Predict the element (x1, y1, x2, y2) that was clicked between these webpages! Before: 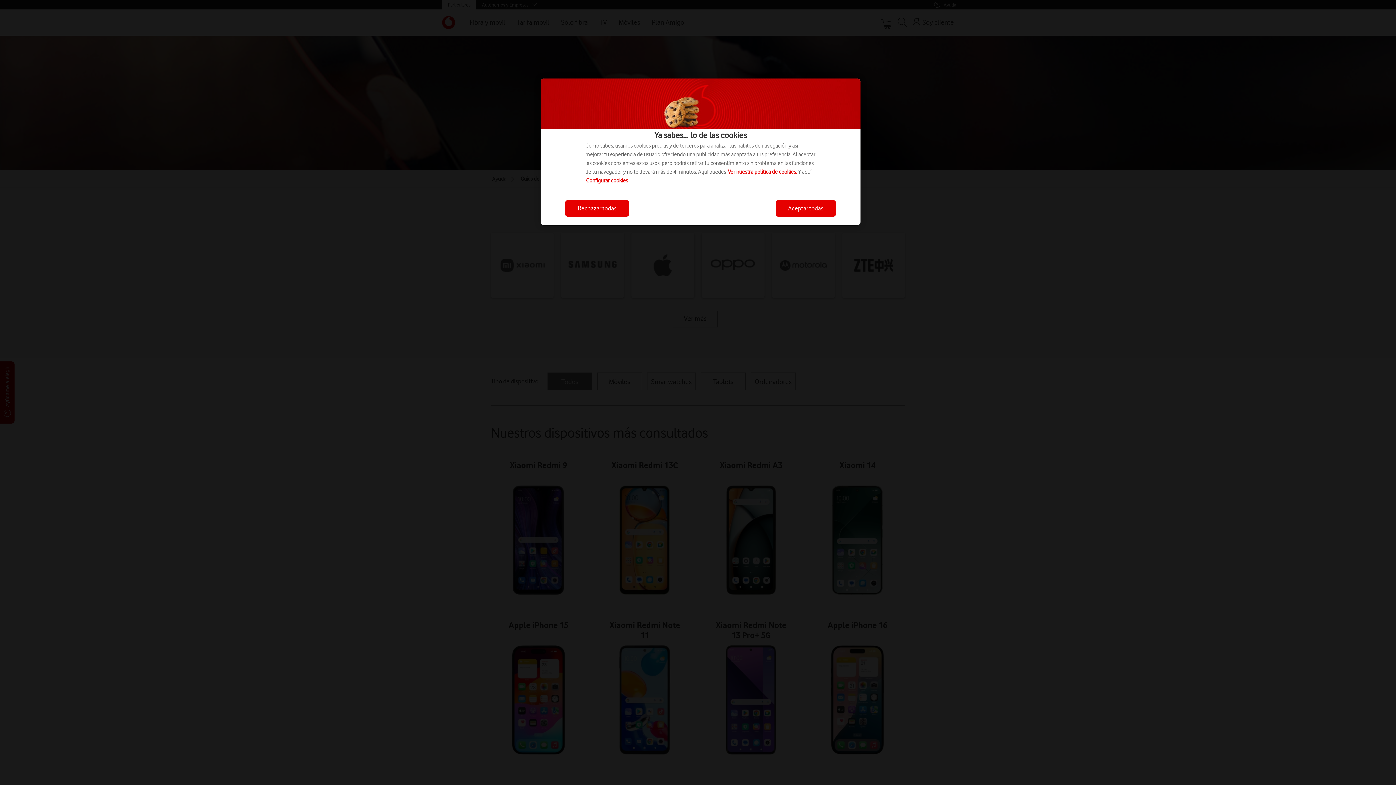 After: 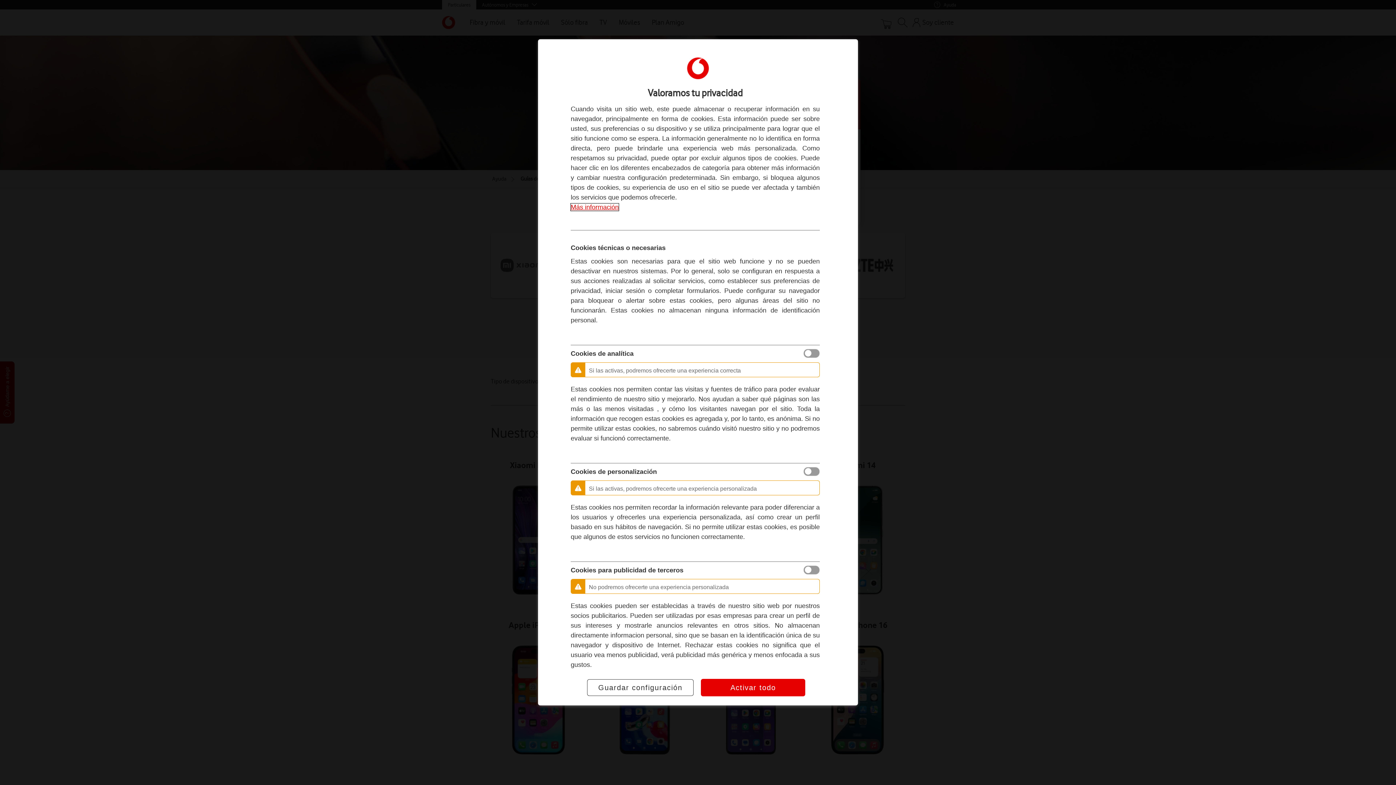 Action: label: Configurar cookies bbox: (586, 177, 628, 184)